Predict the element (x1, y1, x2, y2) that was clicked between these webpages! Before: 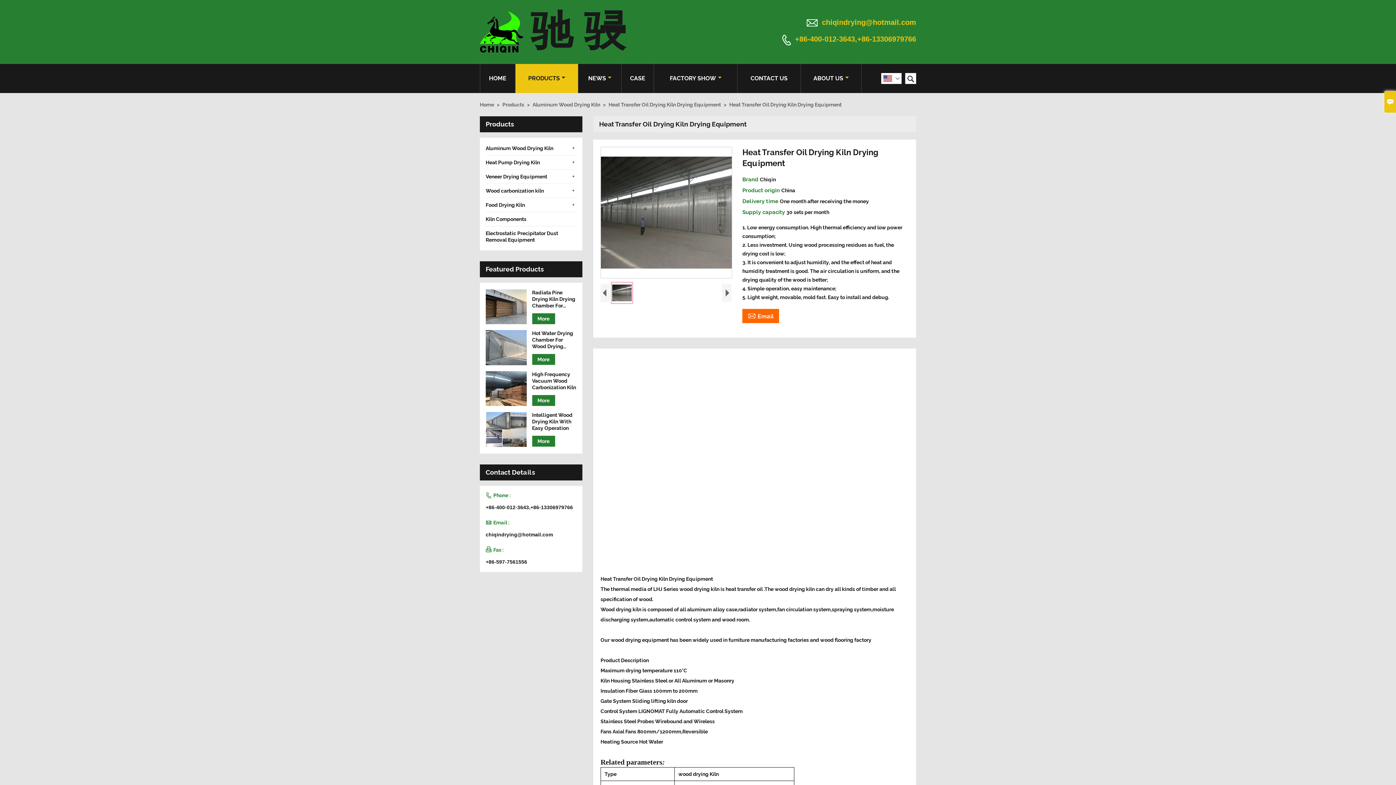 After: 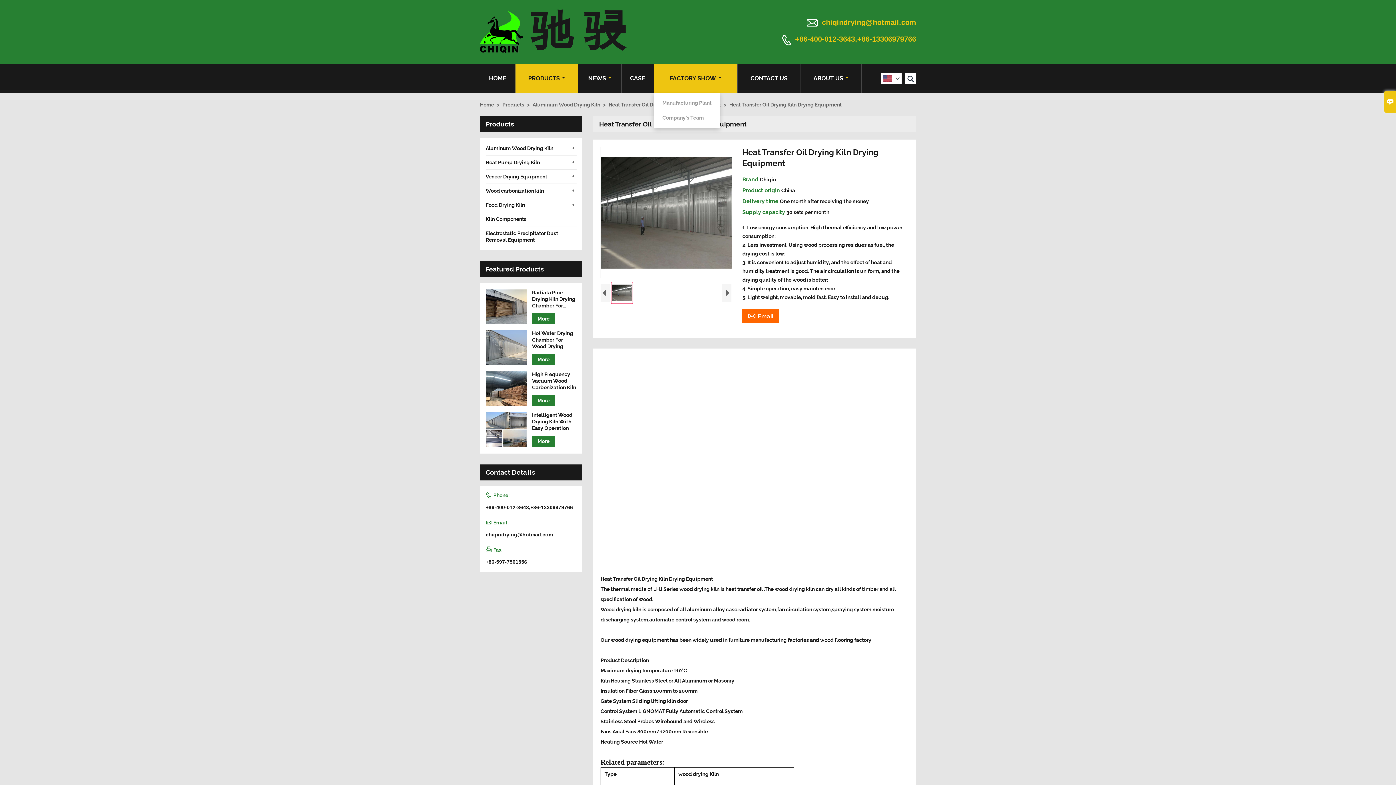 Action: bbox: (657, 74, 733, 82) label: FACTORY SHOW